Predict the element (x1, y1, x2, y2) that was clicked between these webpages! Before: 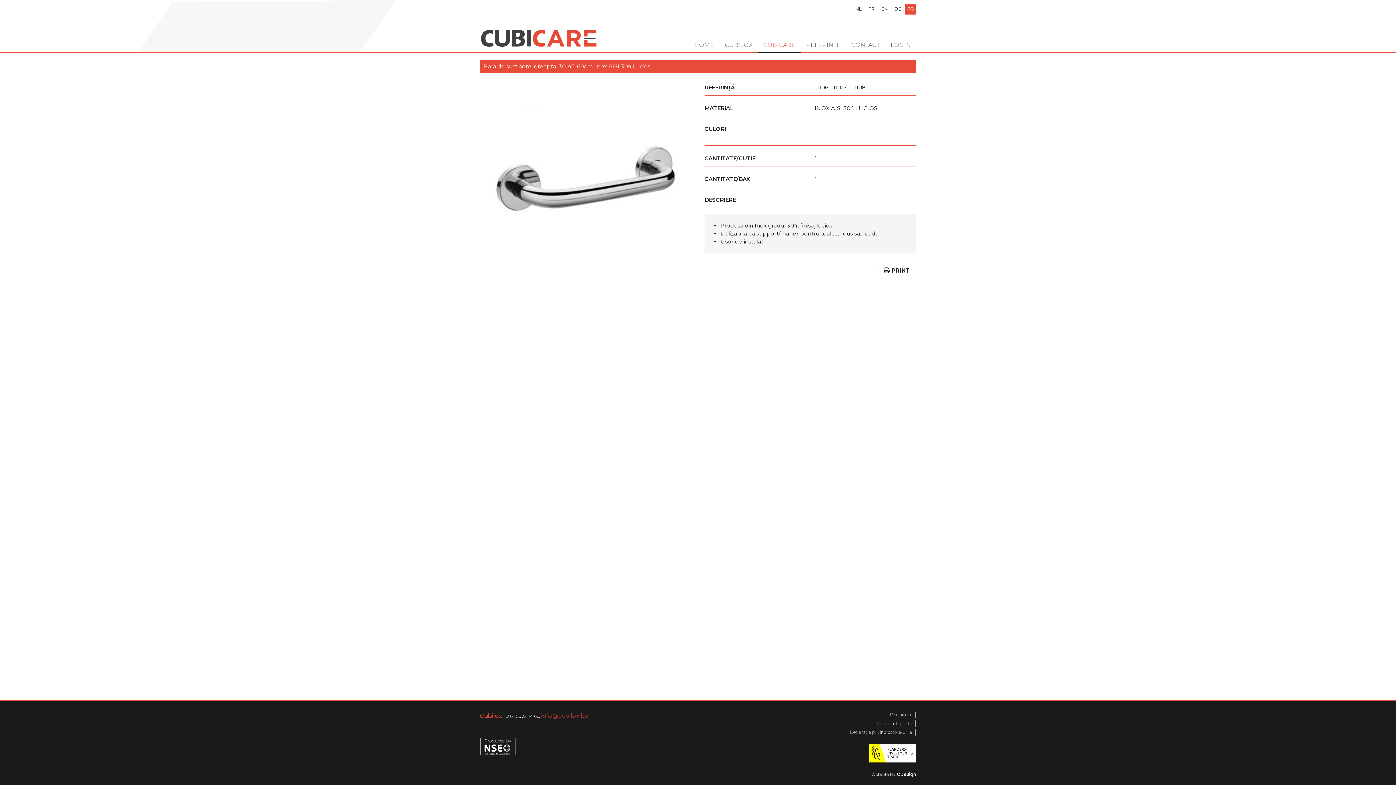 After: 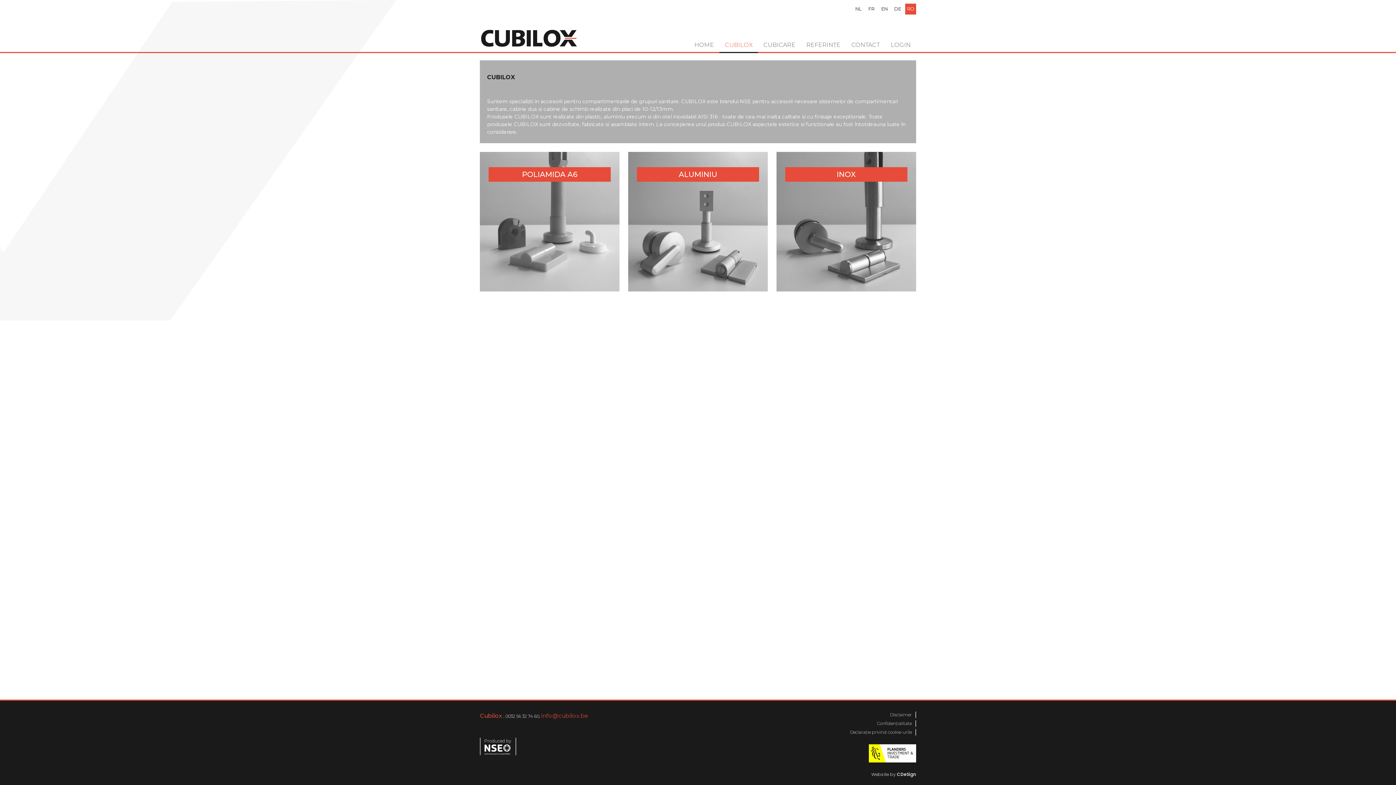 Action: label: CUBILOX bbox: (719, 37, 758, 53)